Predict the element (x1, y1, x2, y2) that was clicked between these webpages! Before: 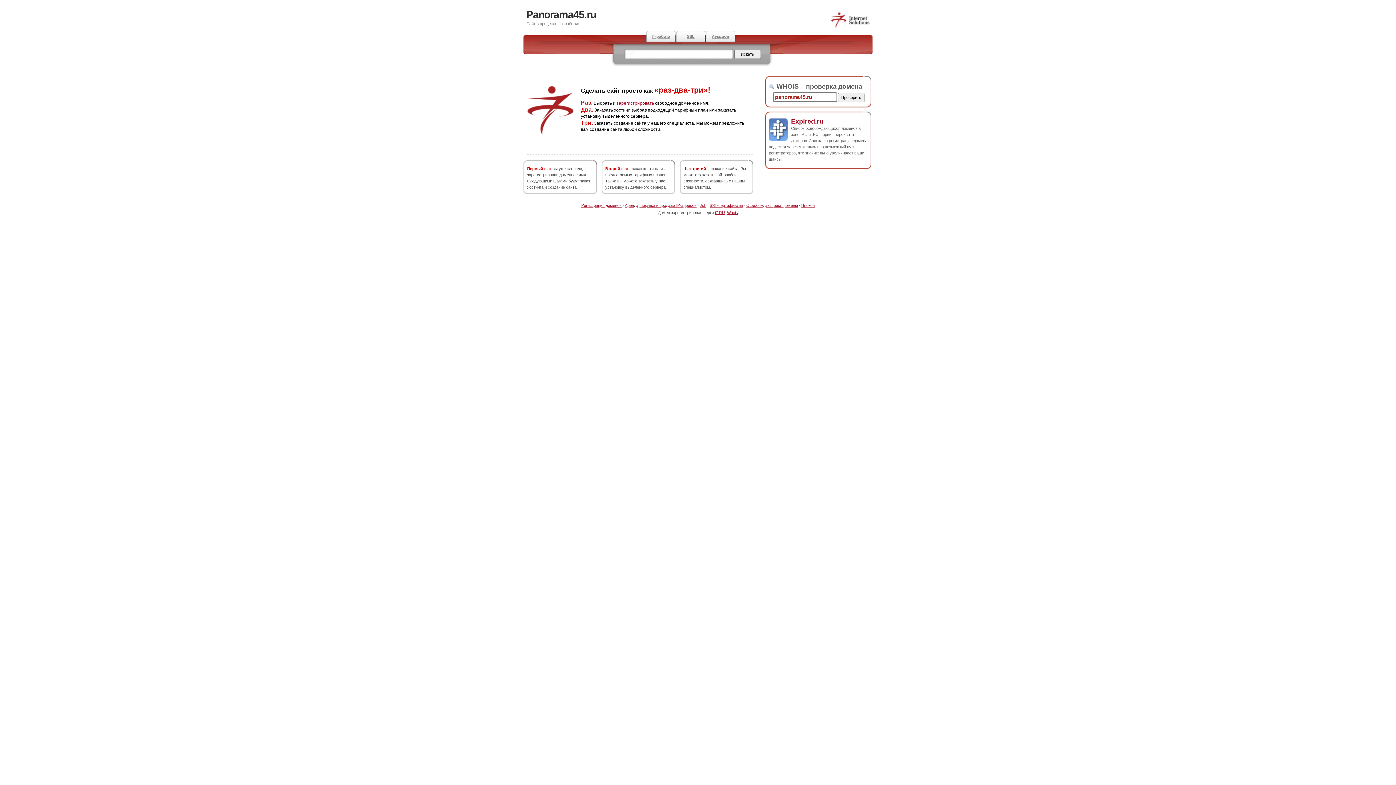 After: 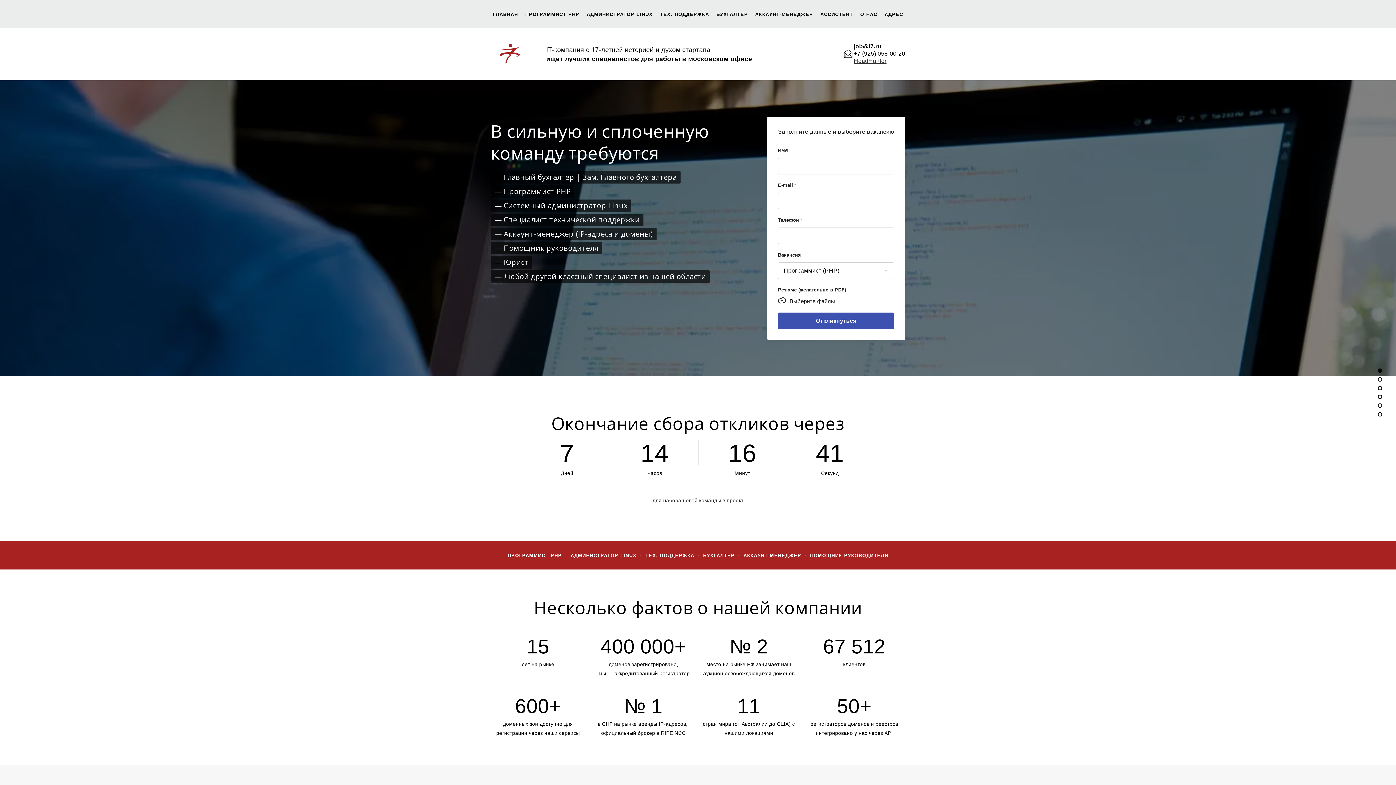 Action: label: IT-работа bbox: (646, 30, 676, 42)